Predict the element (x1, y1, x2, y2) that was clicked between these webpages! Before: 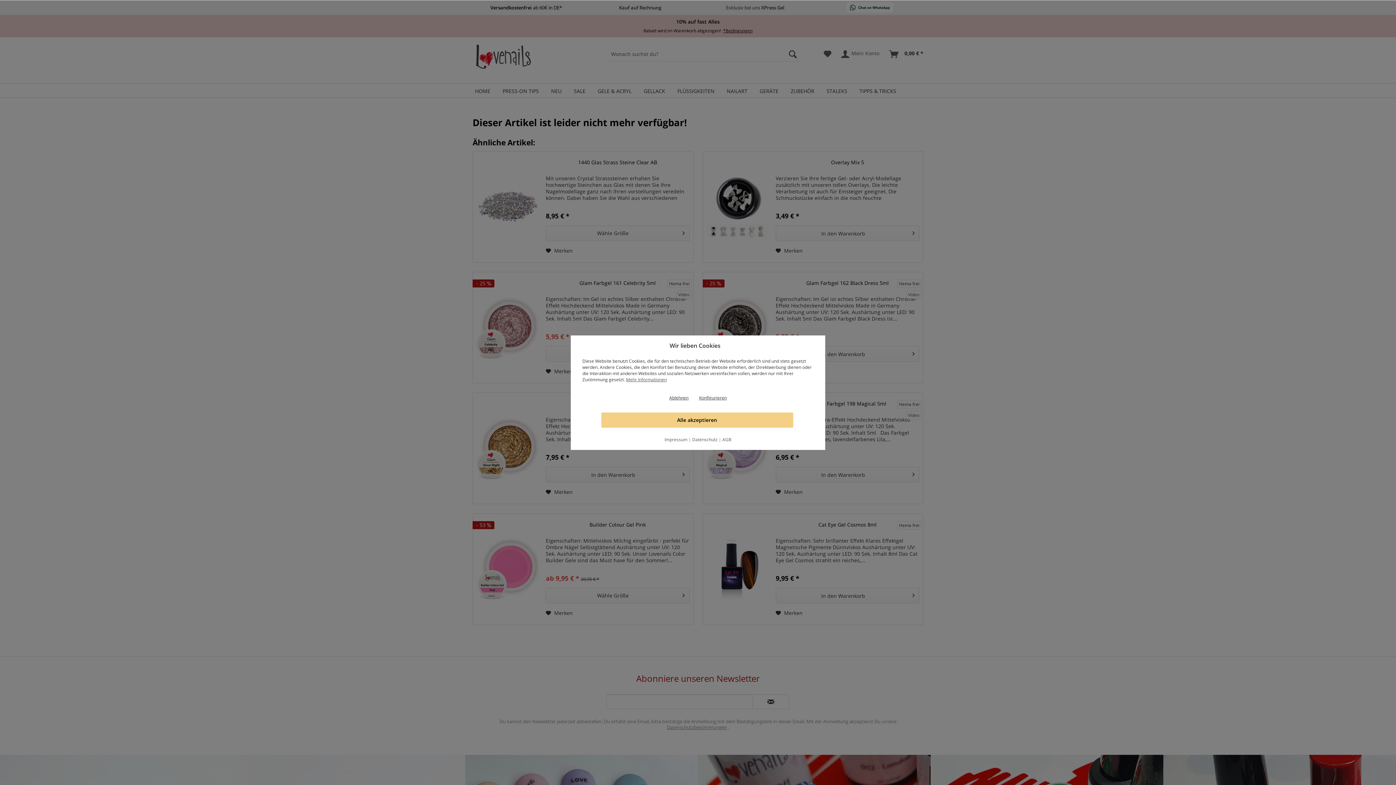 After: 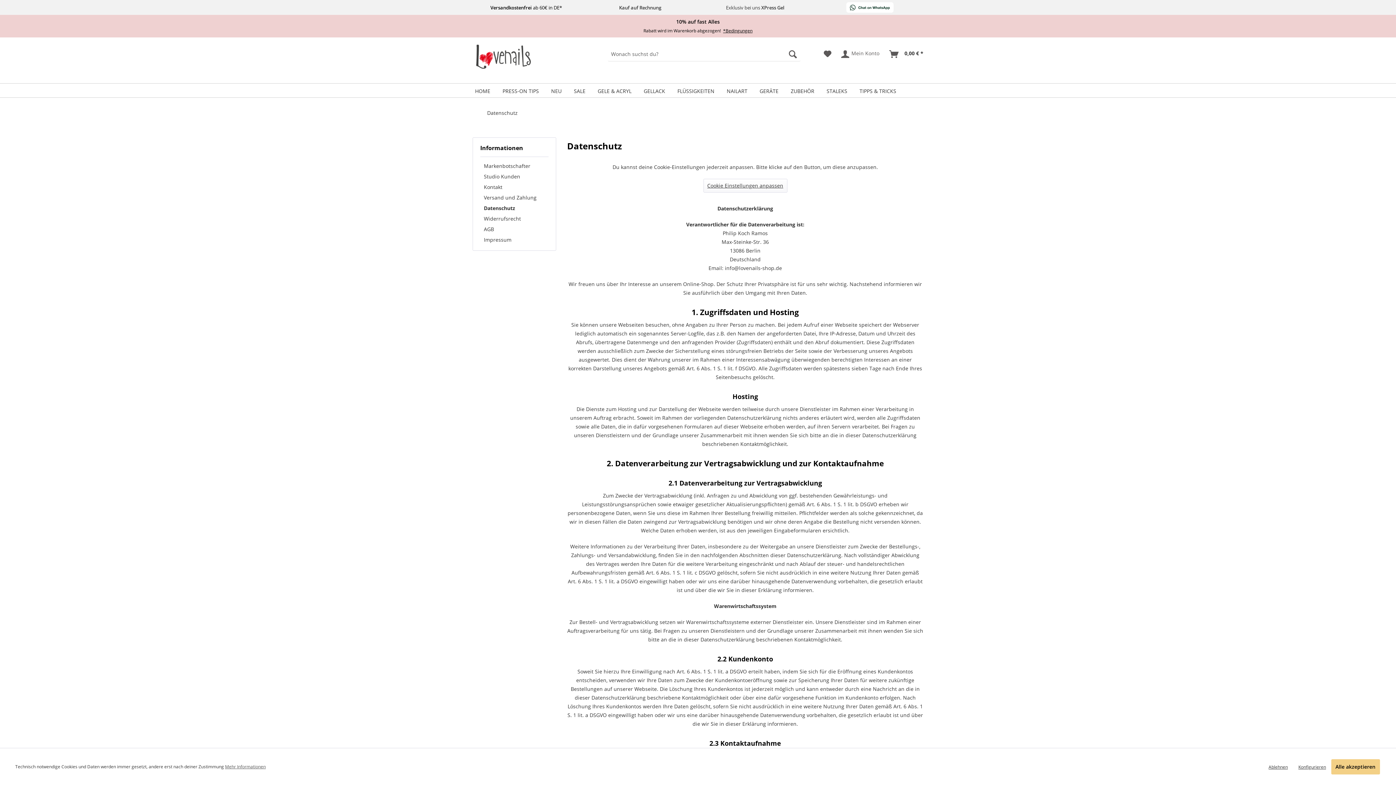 Action: bbox: (626, 376, 666, 382) label: Mehr Informationen